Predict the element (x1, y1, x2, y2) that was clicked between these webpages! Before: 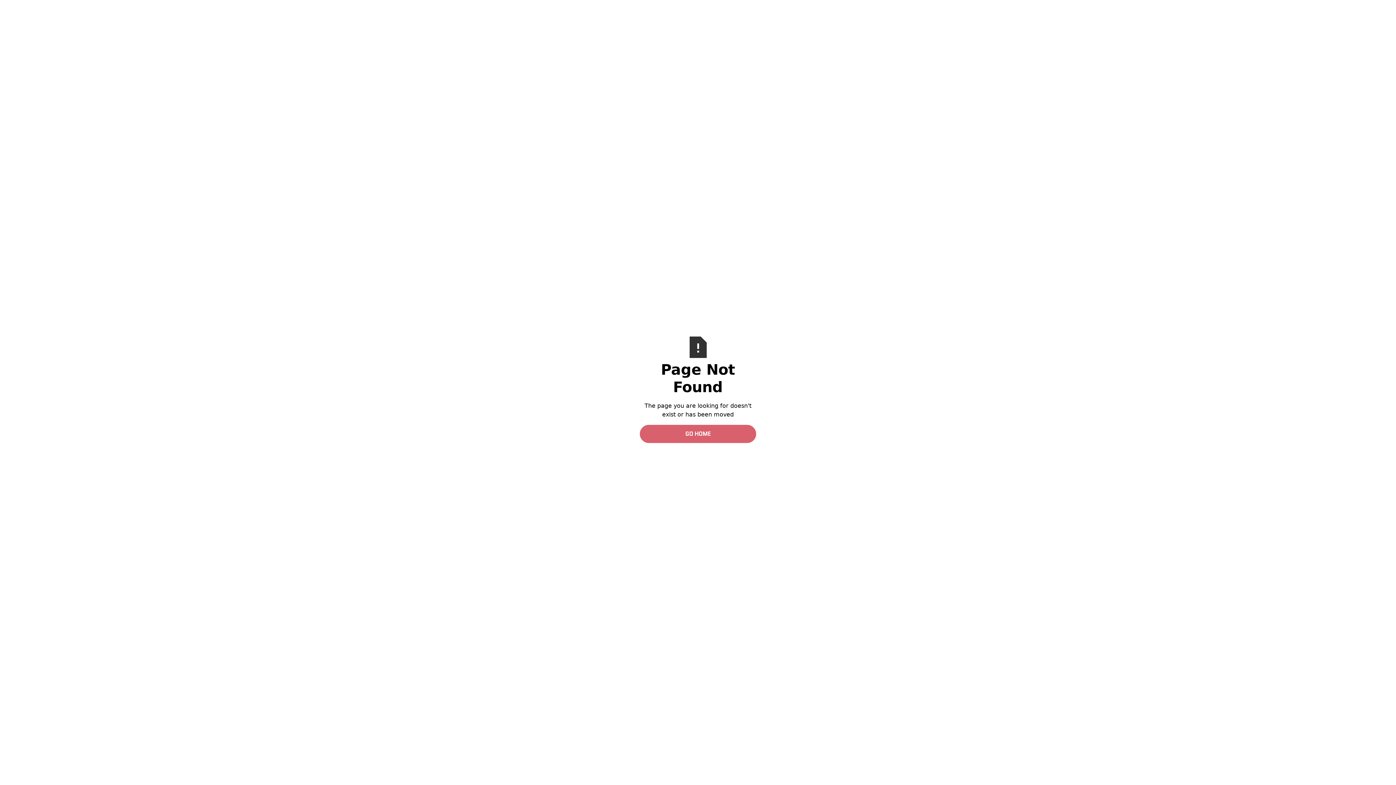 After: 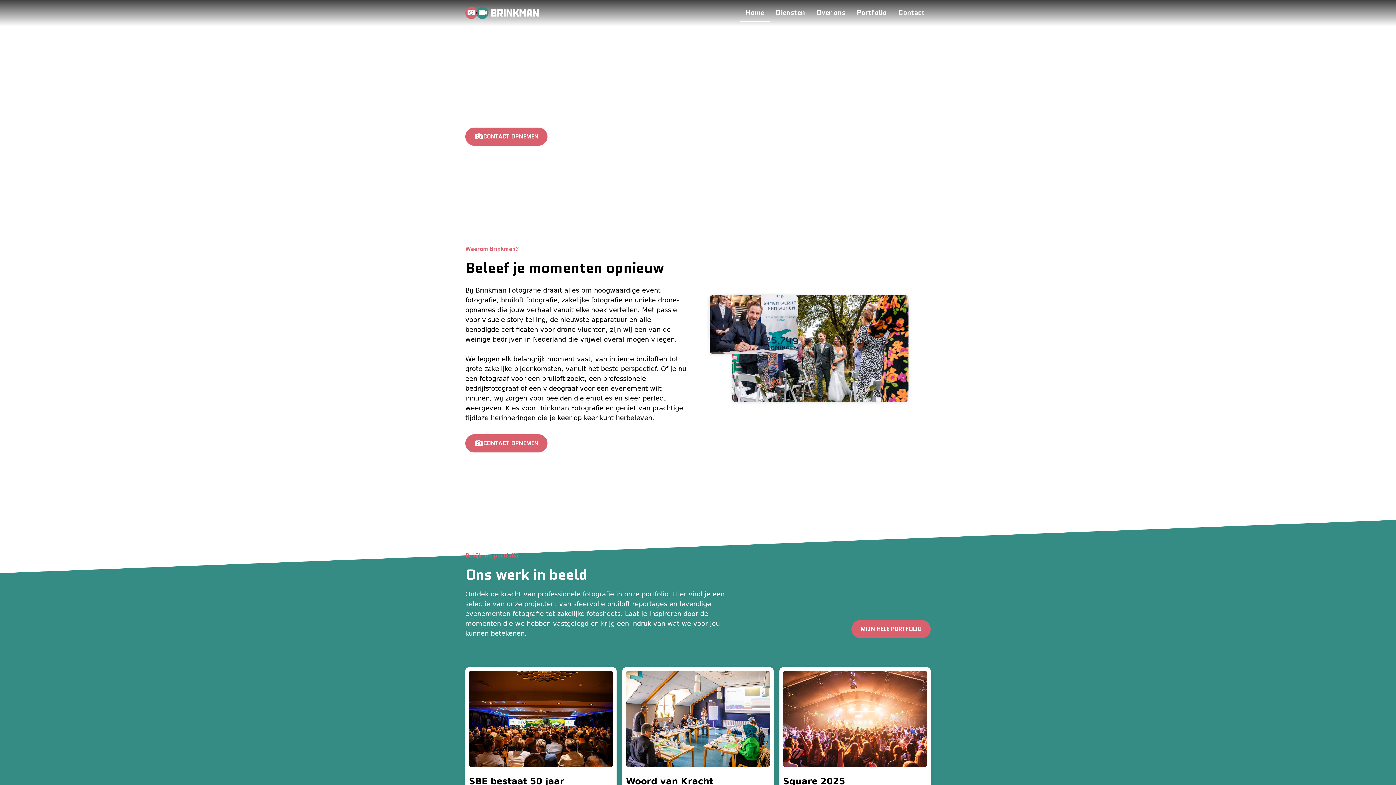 Action: bbox: (640, 425, 756, 443) label: GO HOME